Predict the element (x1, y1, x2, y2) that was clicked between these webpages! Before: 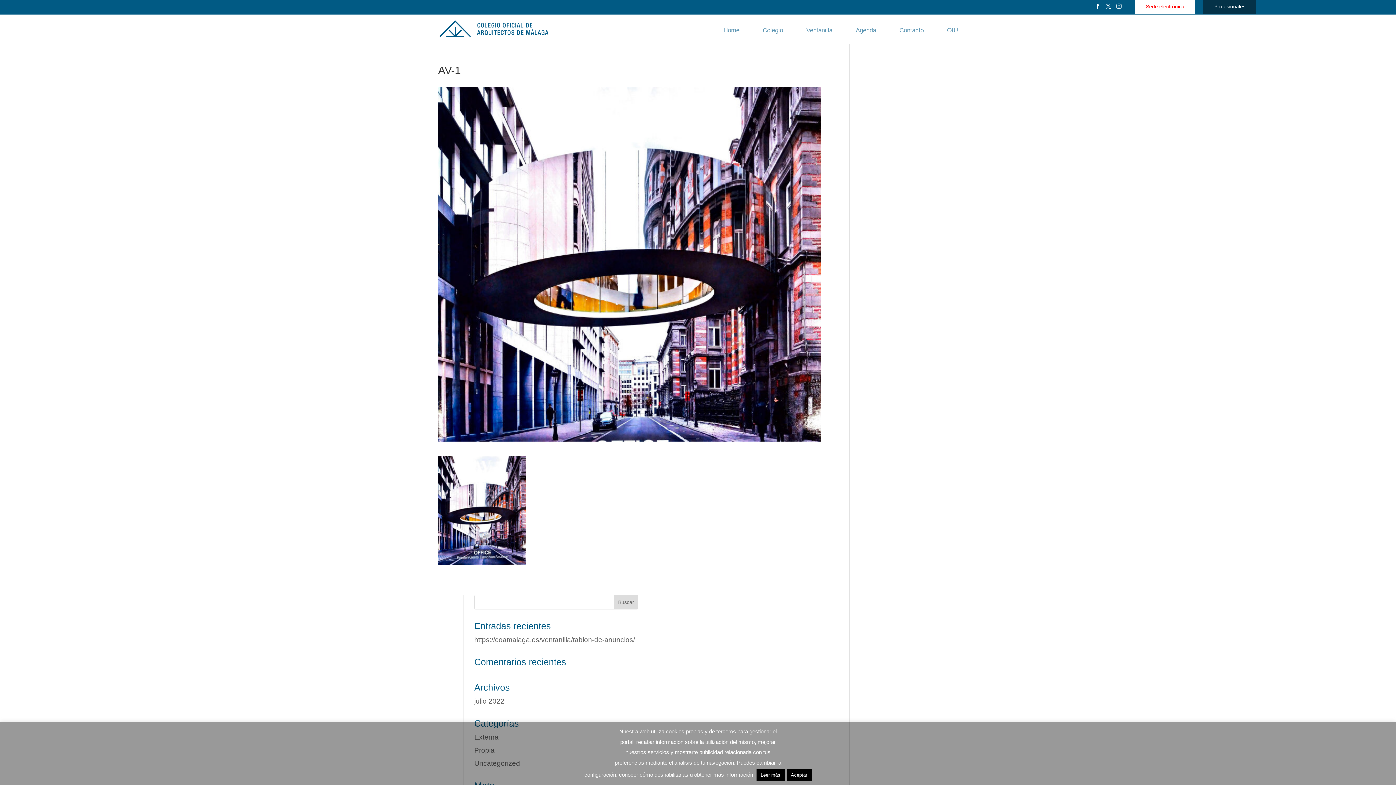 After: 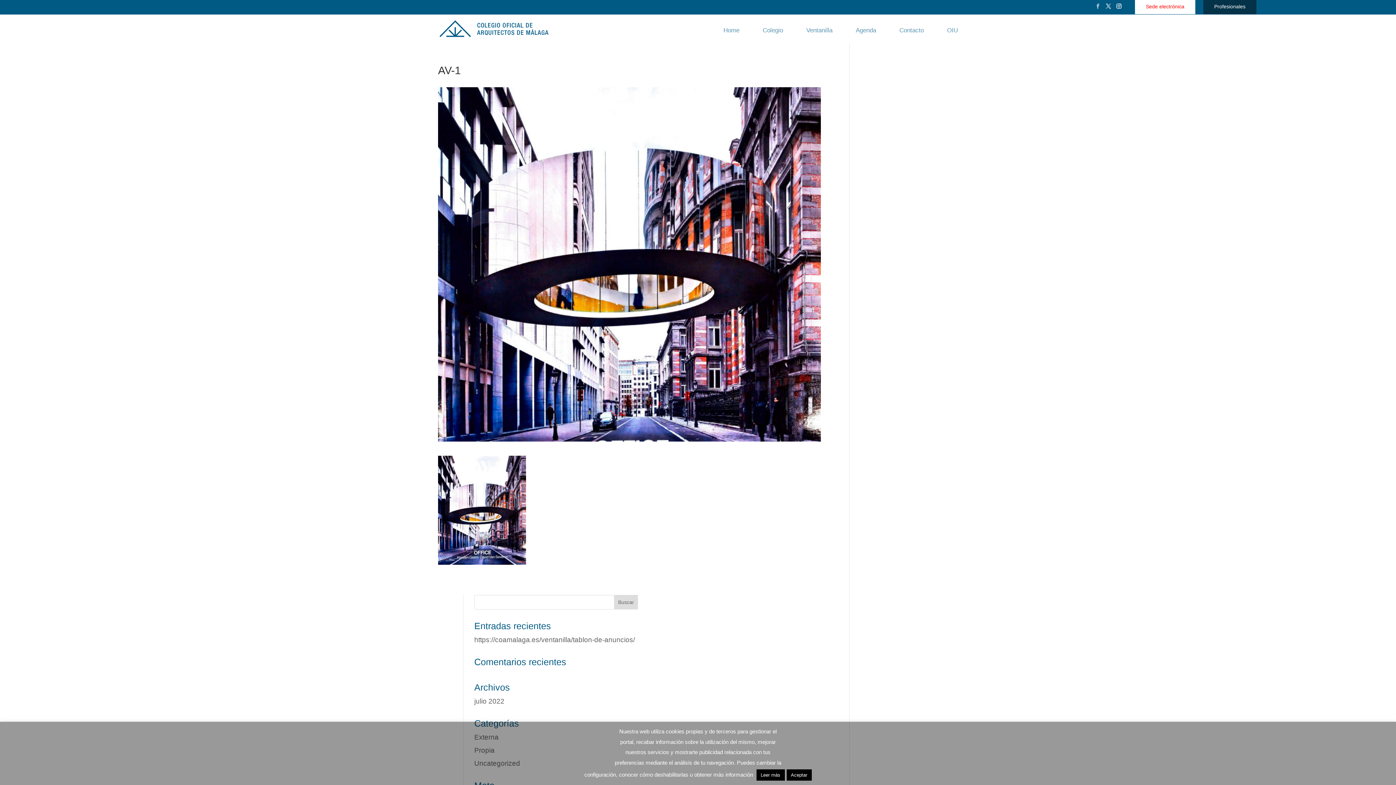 Action: bbox: (1095, 2, 1100, 14)